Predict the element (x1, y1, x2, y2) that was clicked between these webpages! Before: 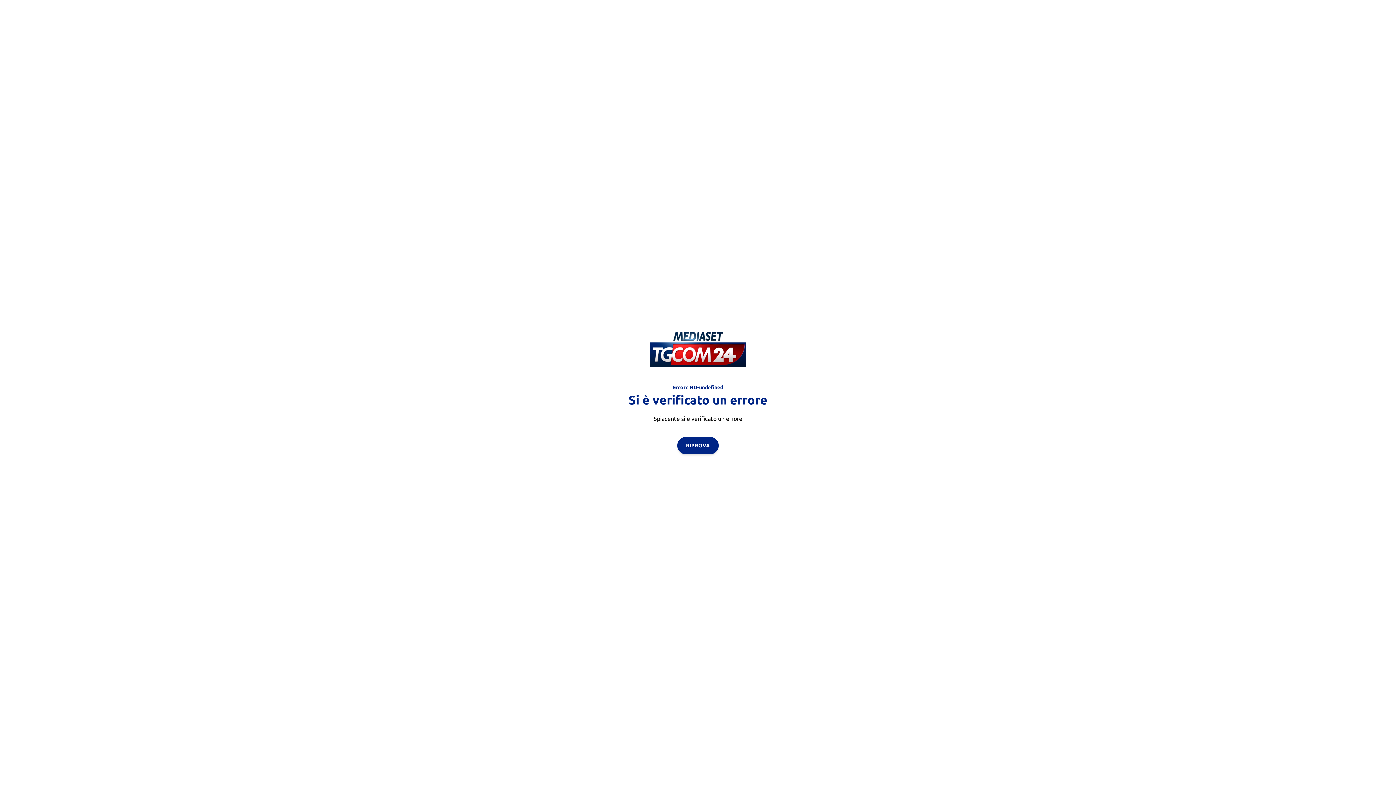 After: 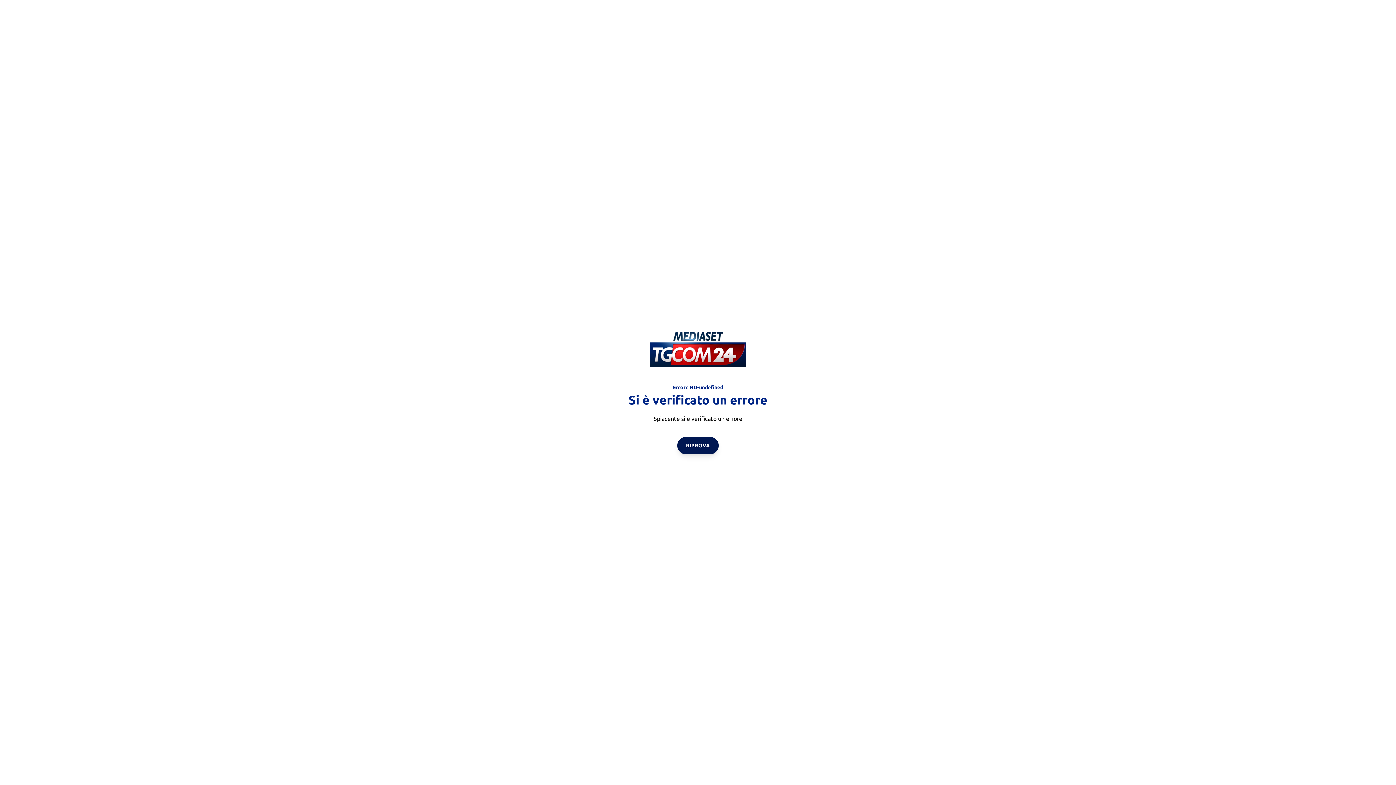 Action: bbox: (677, 436, 718, 454) label: RIPROVA